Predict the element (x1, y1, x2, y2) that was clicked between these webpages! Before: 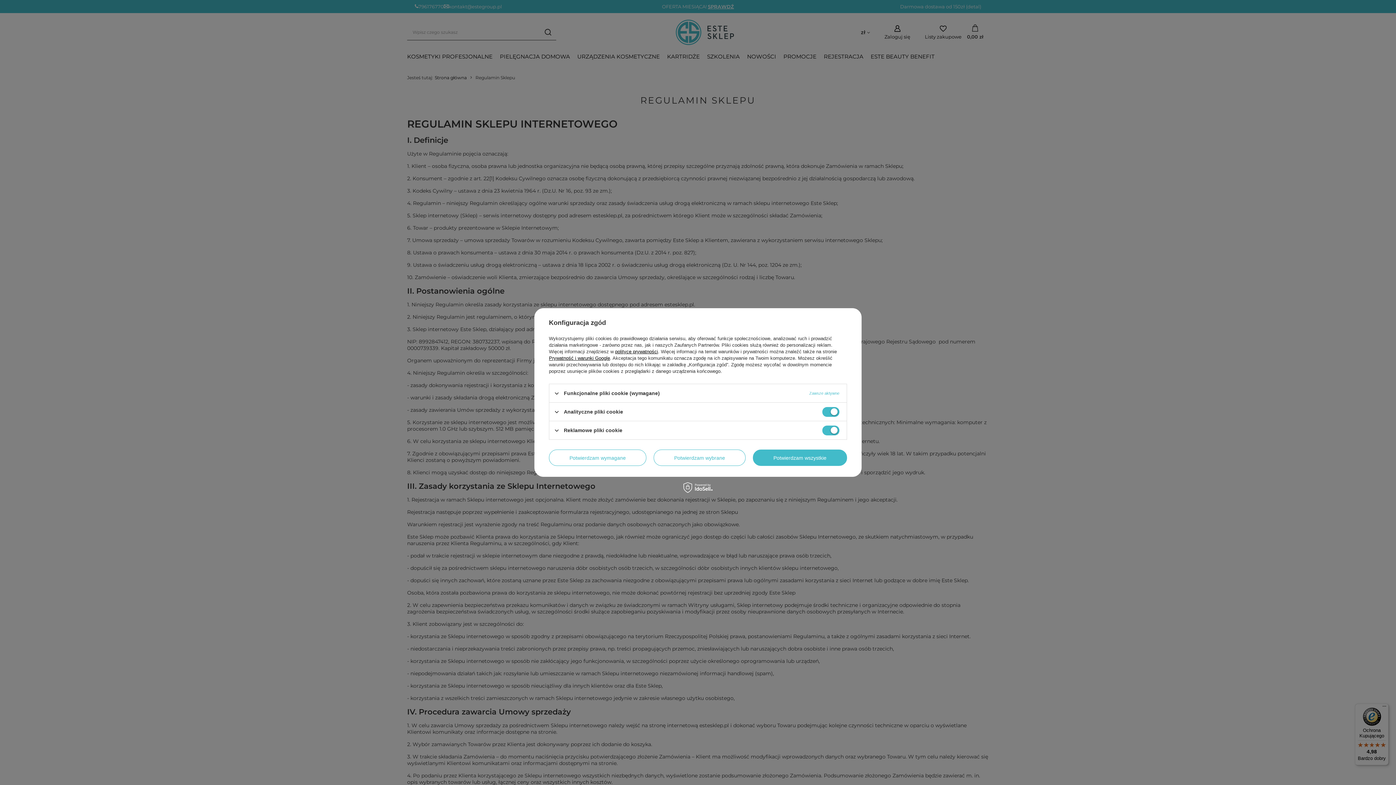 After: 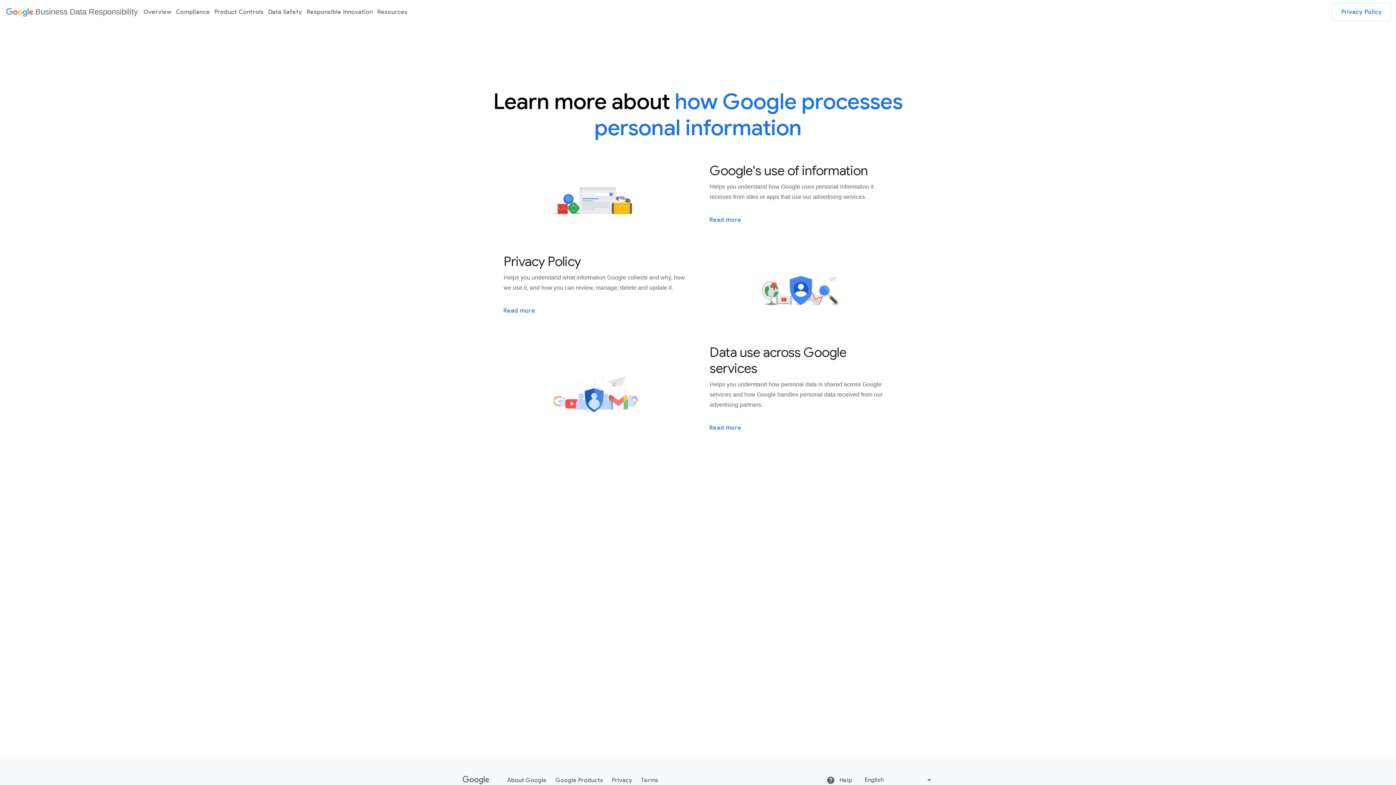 Action: label: Prywatność i warunki Google bbox: (549, 355, 610, 361)